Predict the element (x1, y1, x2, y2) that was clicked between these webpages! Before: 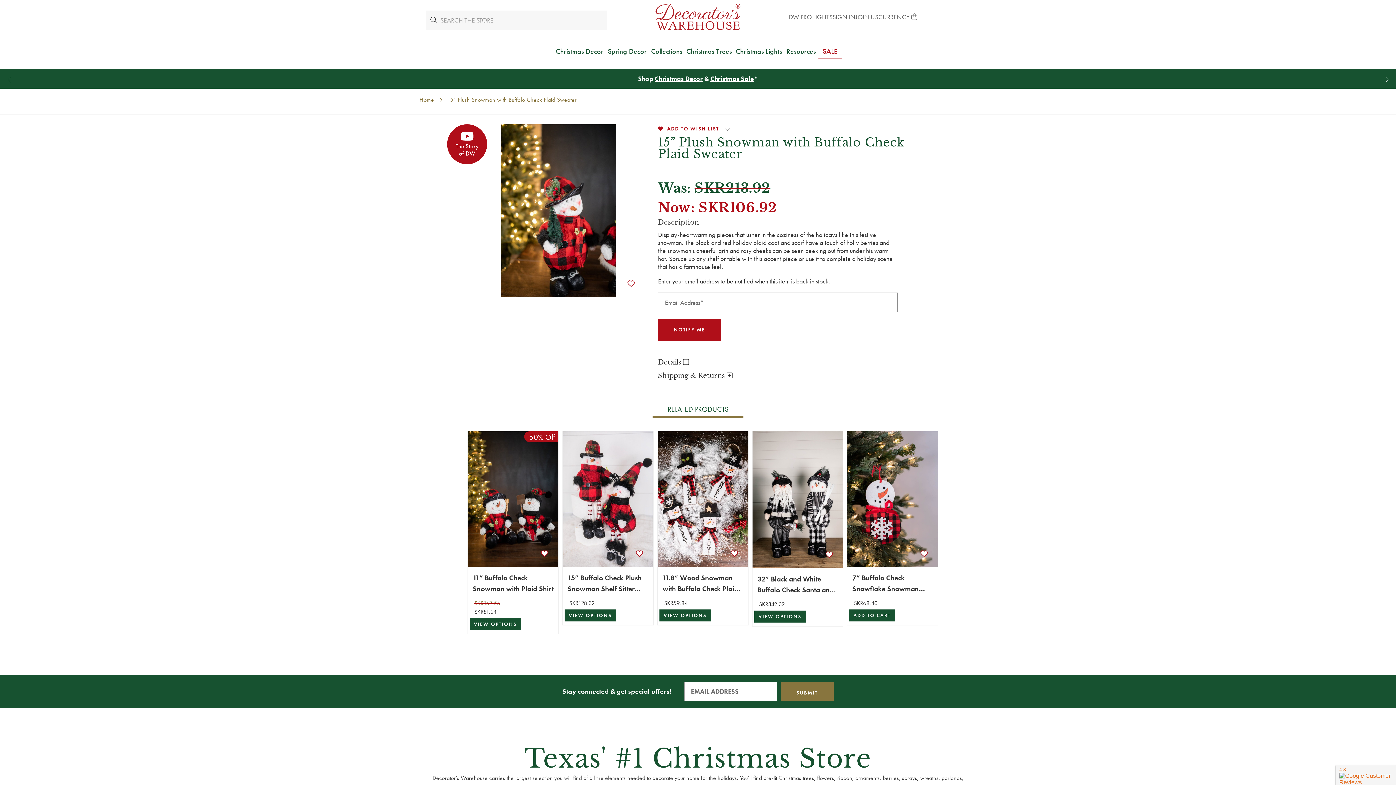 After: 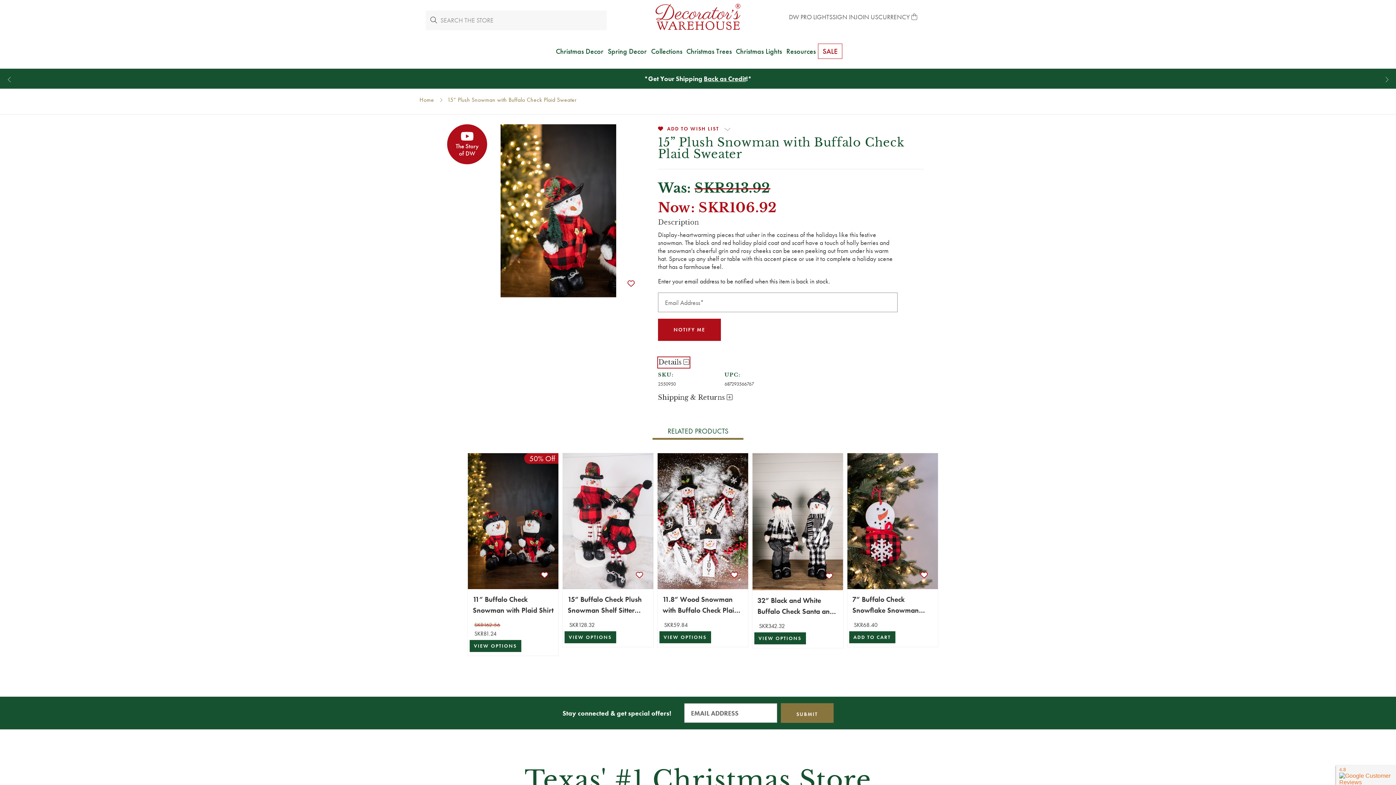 Action: label: Details  bbox: (658, 357, 689, 367)